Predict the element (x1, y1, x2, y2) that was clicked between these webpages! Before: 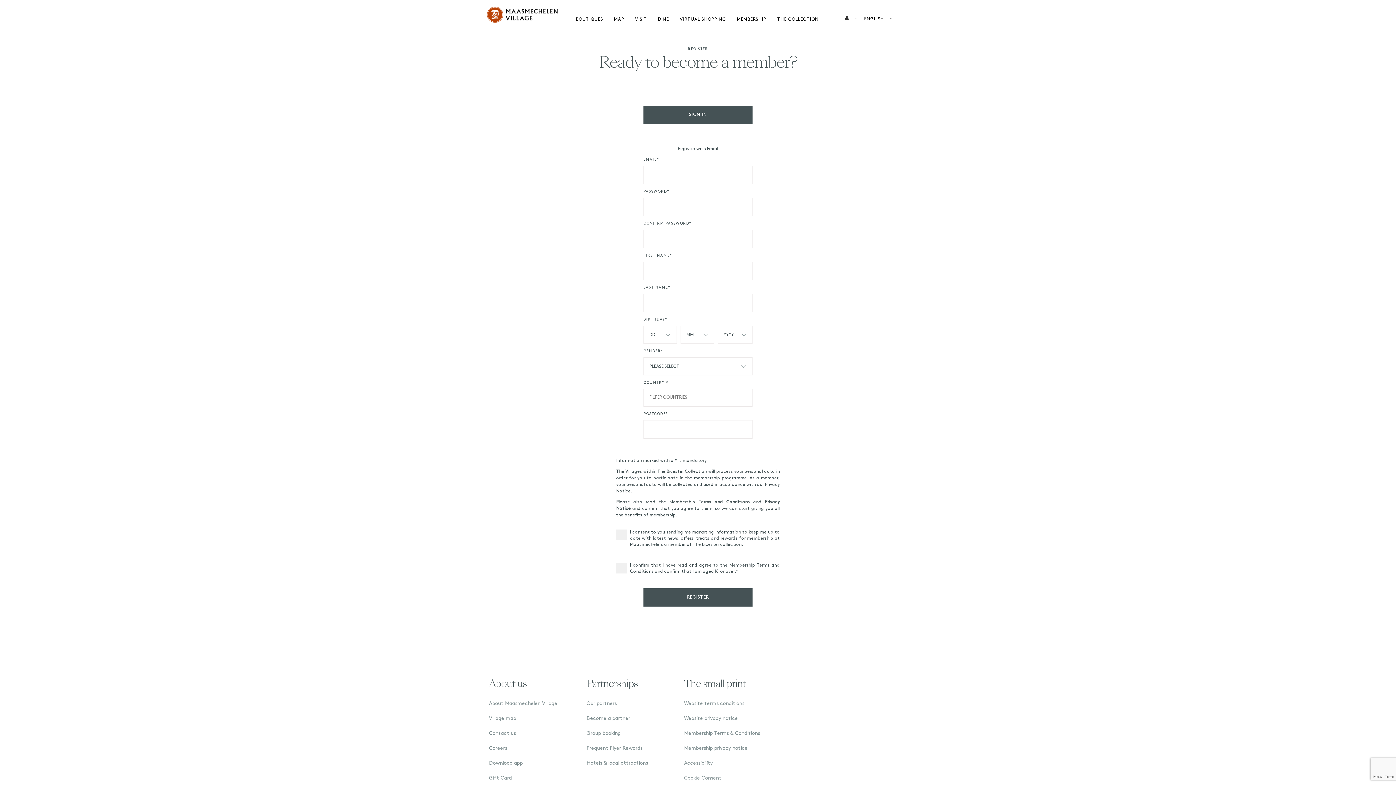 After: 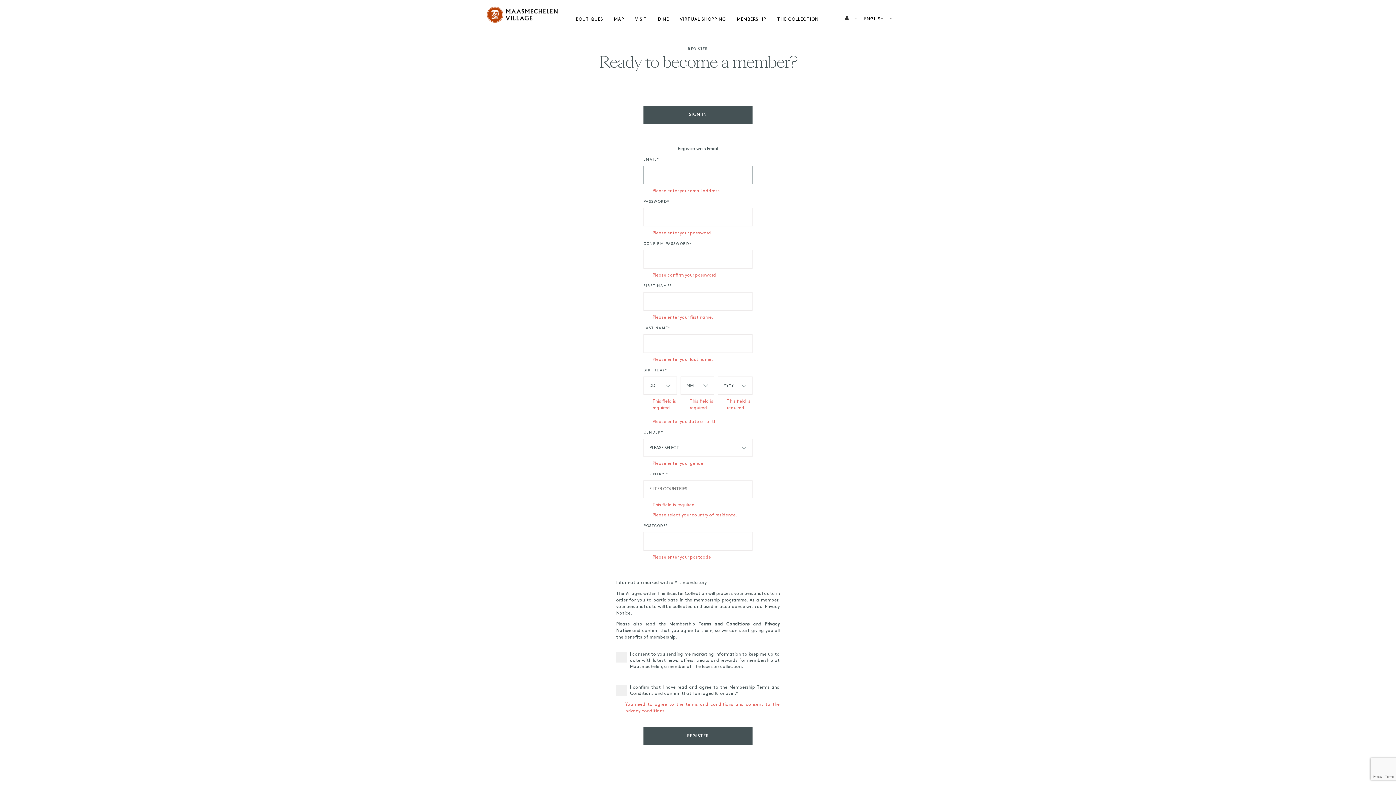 Action: label: REGISTER bbox: (643, 588, 752, 606)